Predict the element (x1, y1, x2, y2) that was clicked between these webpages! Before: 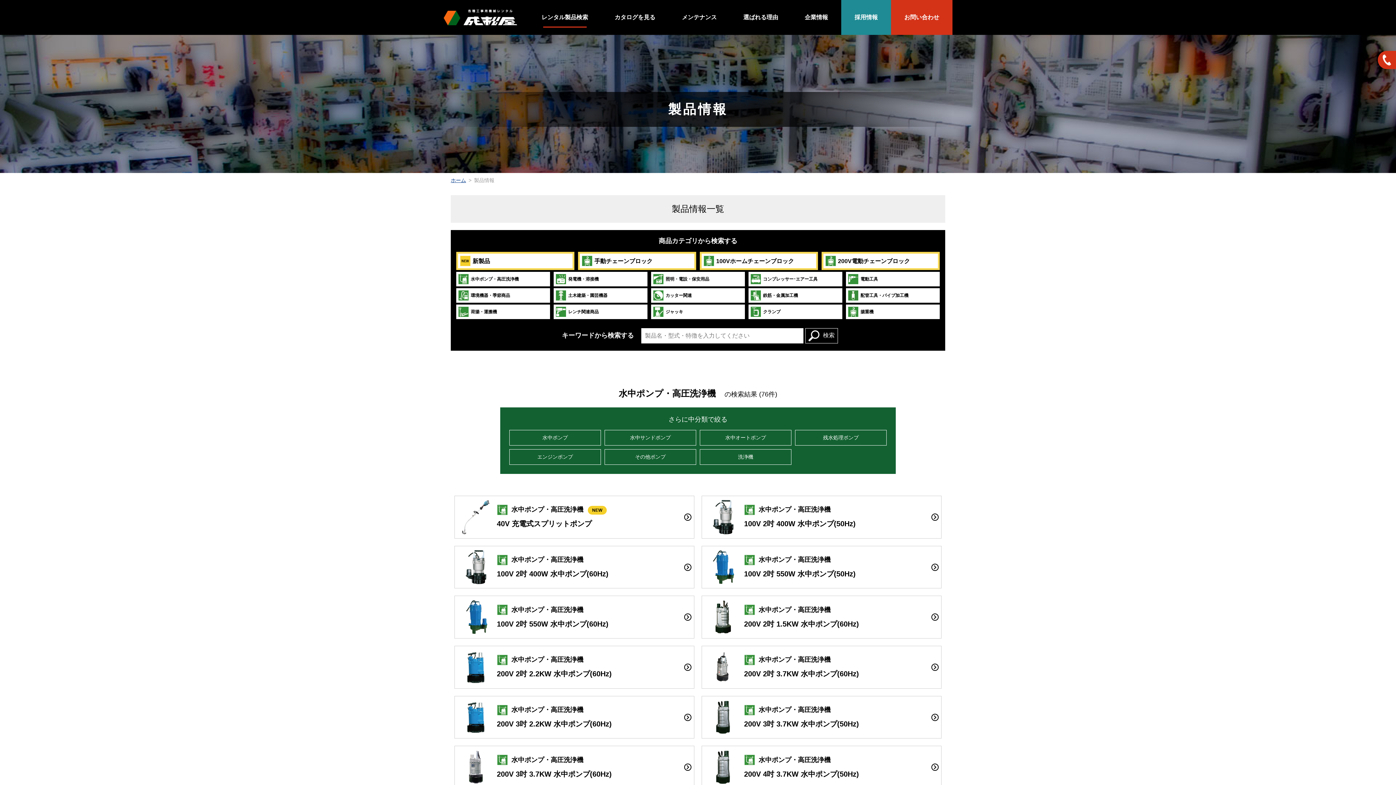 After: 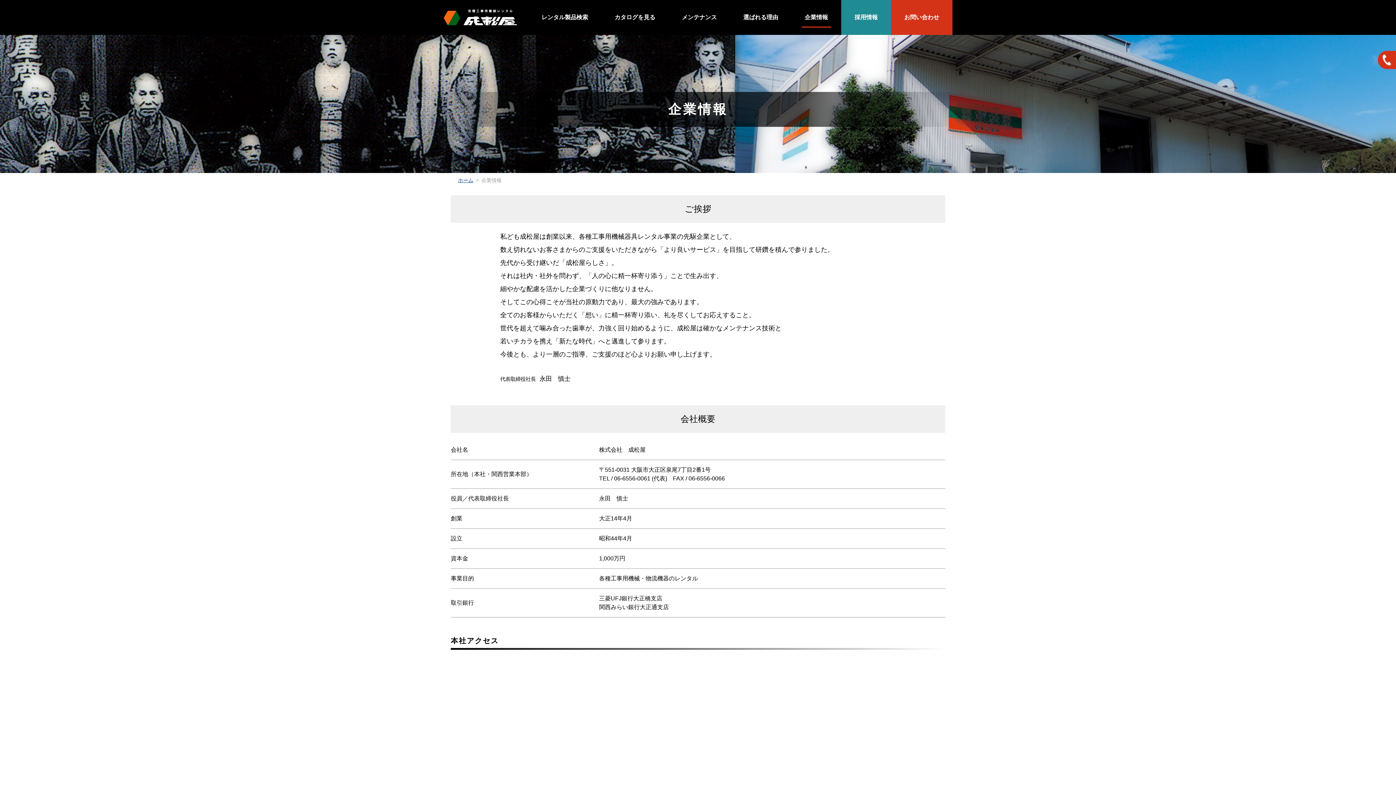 Action: label: 企業情報 bbox: (791, 0, 841, 34)